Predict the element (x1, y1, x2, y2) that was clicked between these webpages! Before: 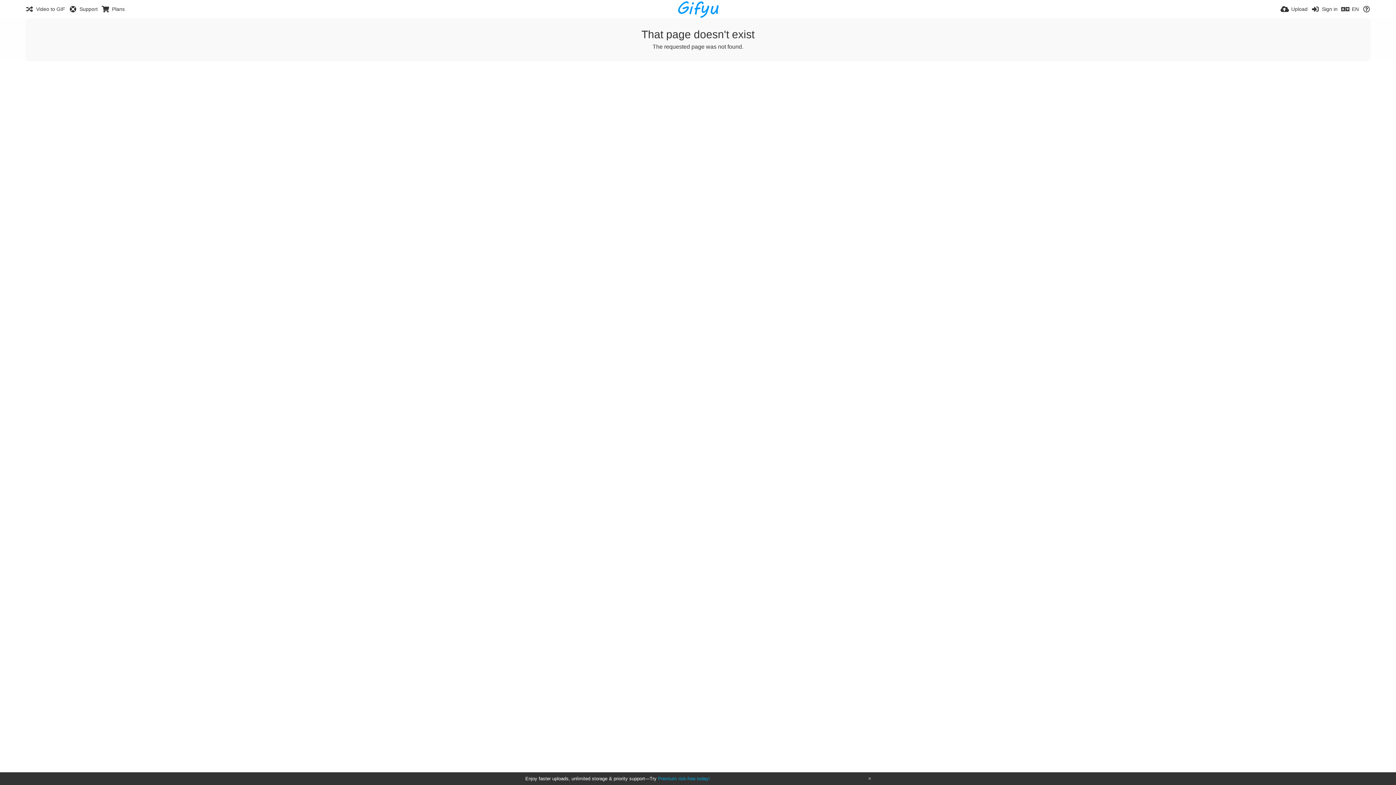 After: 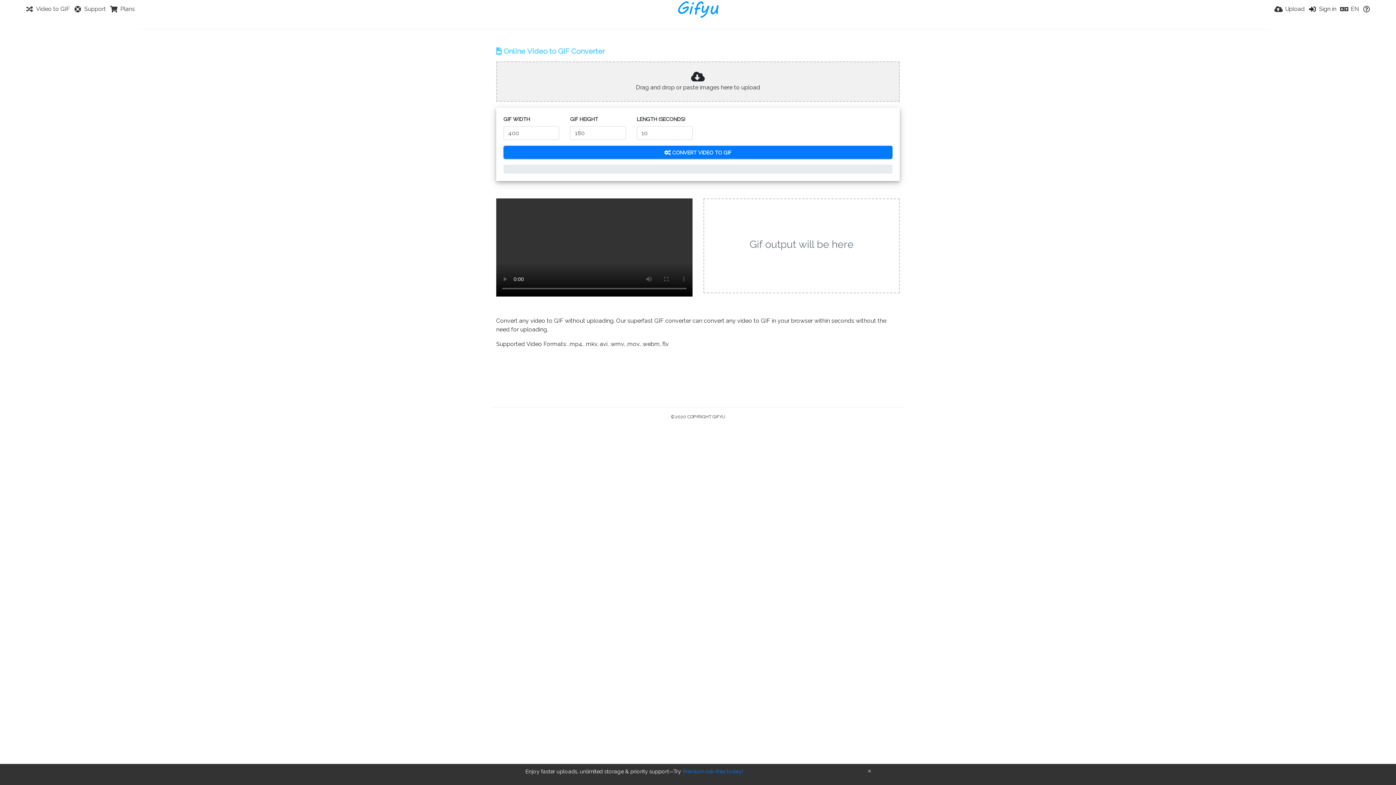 Action: label: Video to GIF bbox: (25, 0, 65, 18)